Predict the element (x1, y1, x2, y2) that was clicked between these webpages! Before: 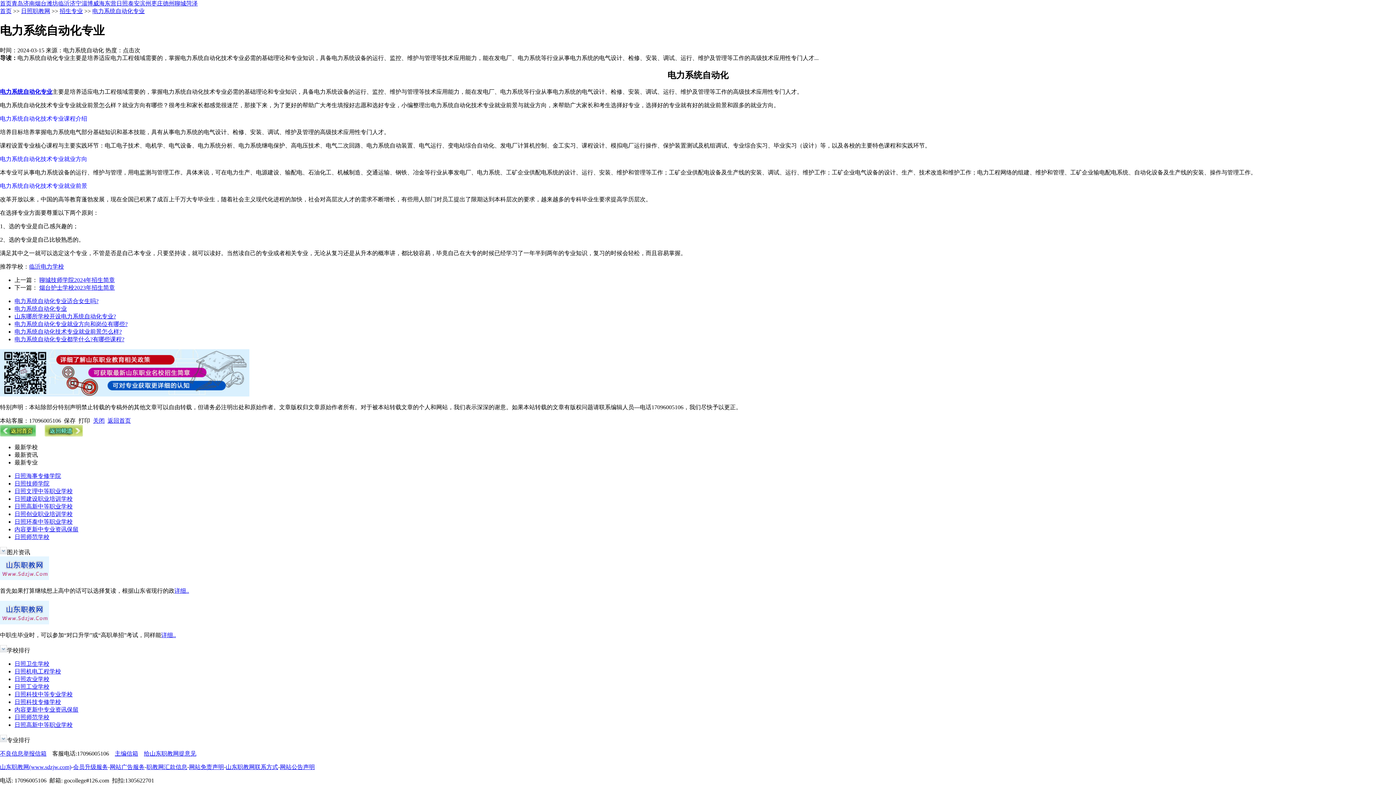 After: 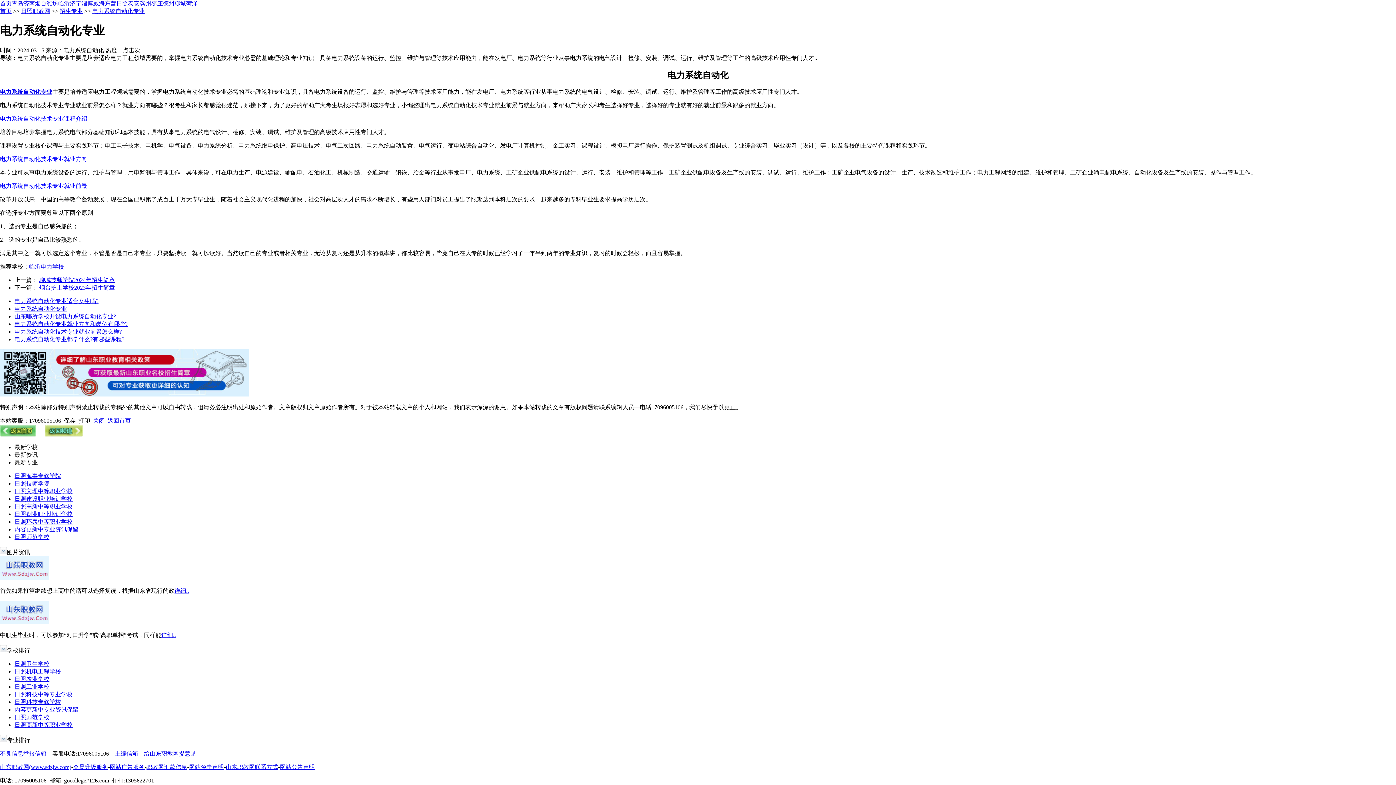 Action: bbox: (14, 526, 78, 532) label: 内容更新中专业资讯保留